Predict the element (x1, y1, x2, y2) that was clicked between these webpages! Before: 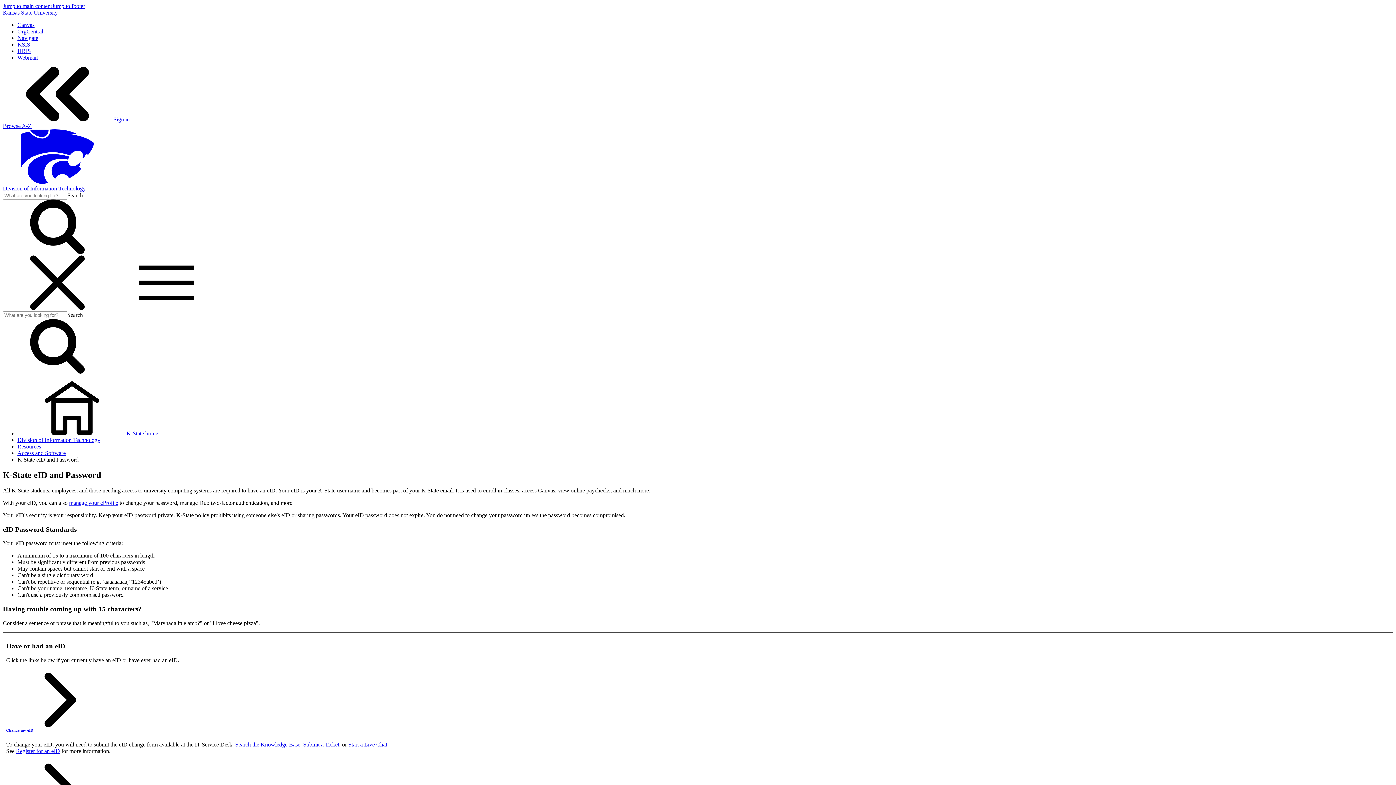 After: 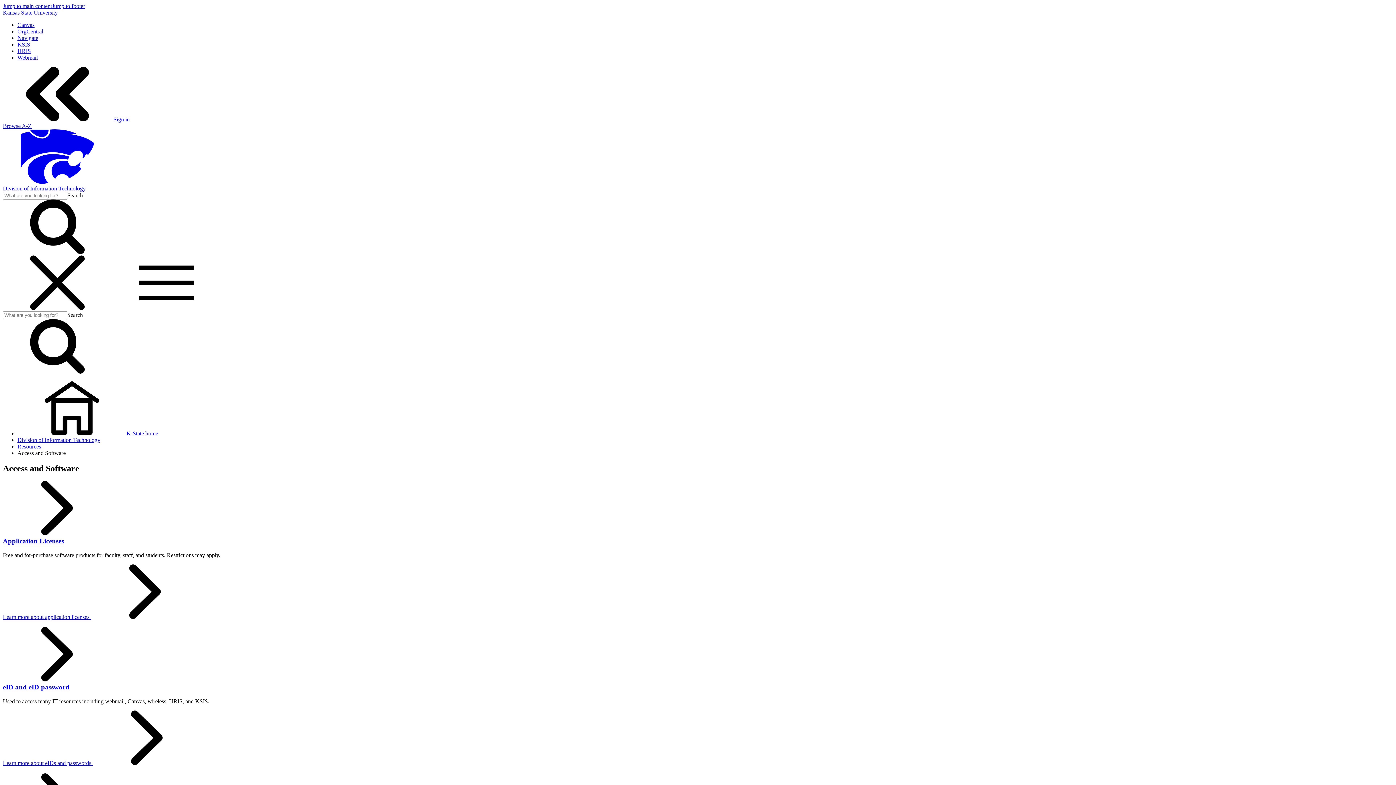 Action: bbox: (17, 450, 65, 456) label: Access and Software